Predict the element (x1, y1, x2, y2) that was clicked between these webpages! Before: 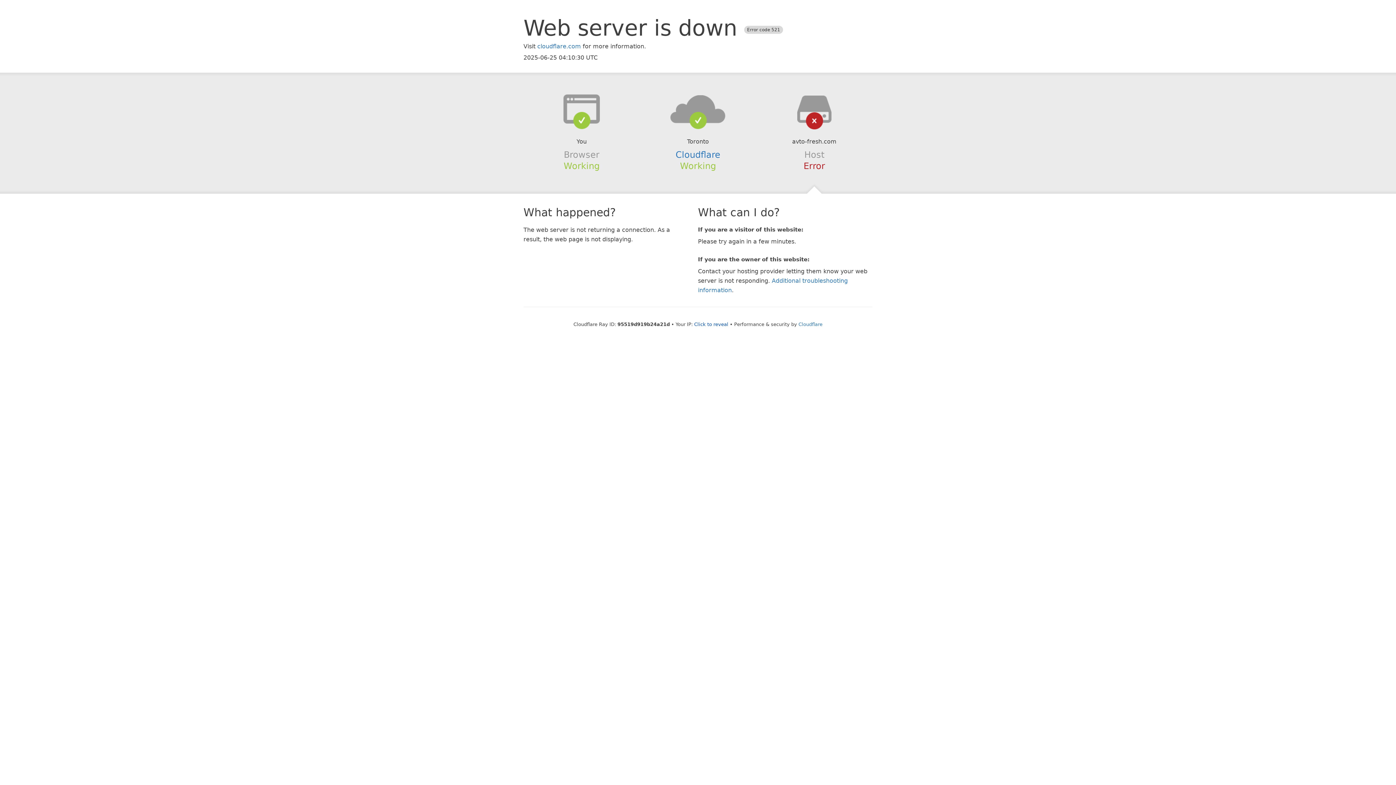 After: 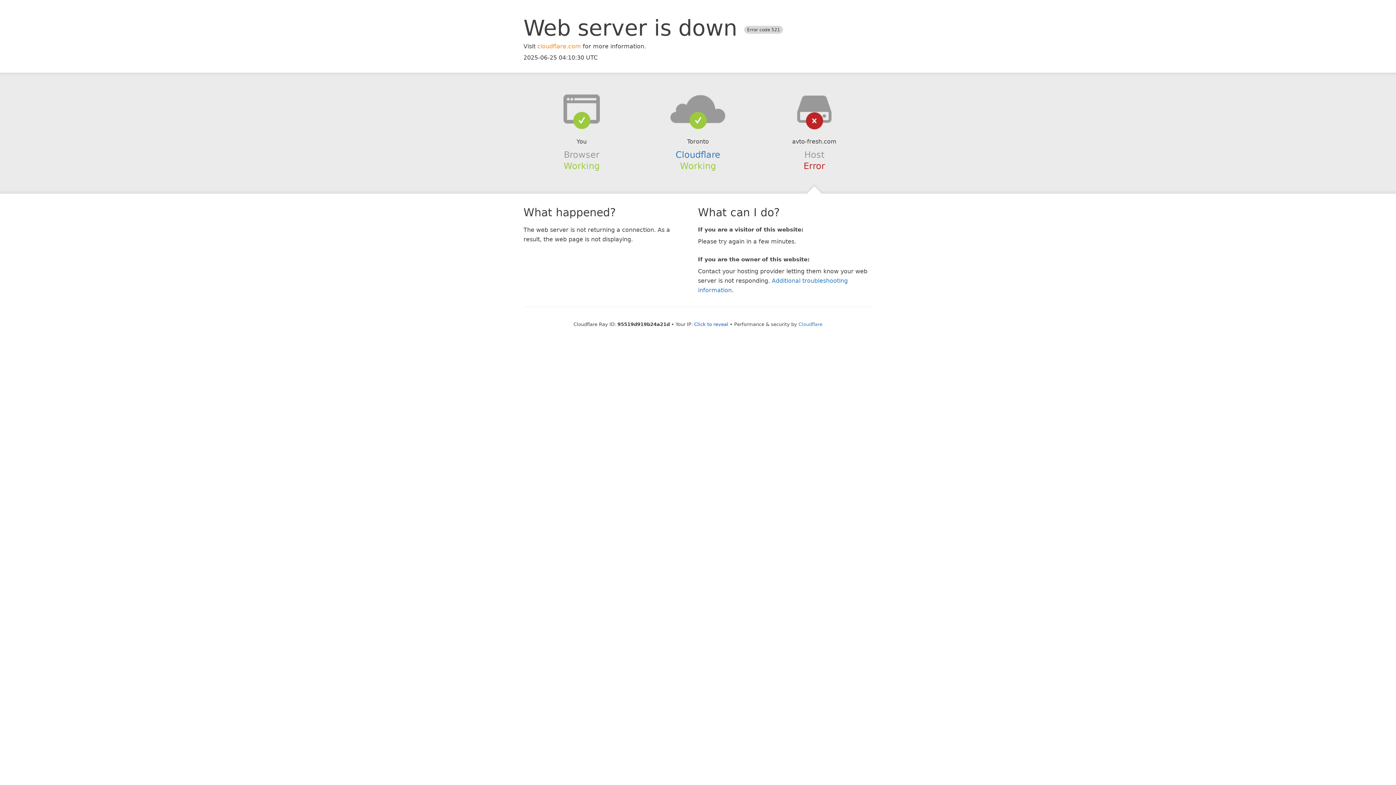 Action: bbox: (537, 42, 581, 49) label: cloudflare.com